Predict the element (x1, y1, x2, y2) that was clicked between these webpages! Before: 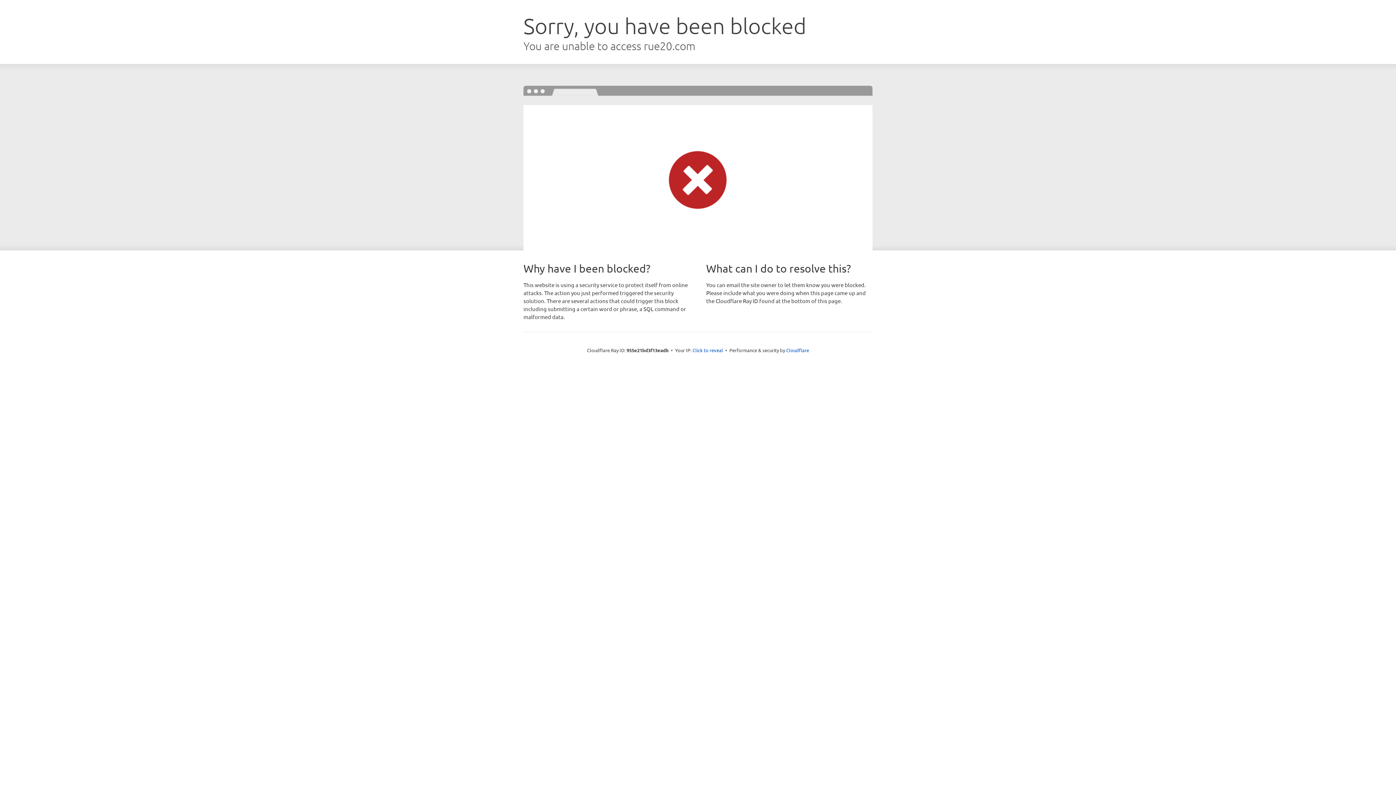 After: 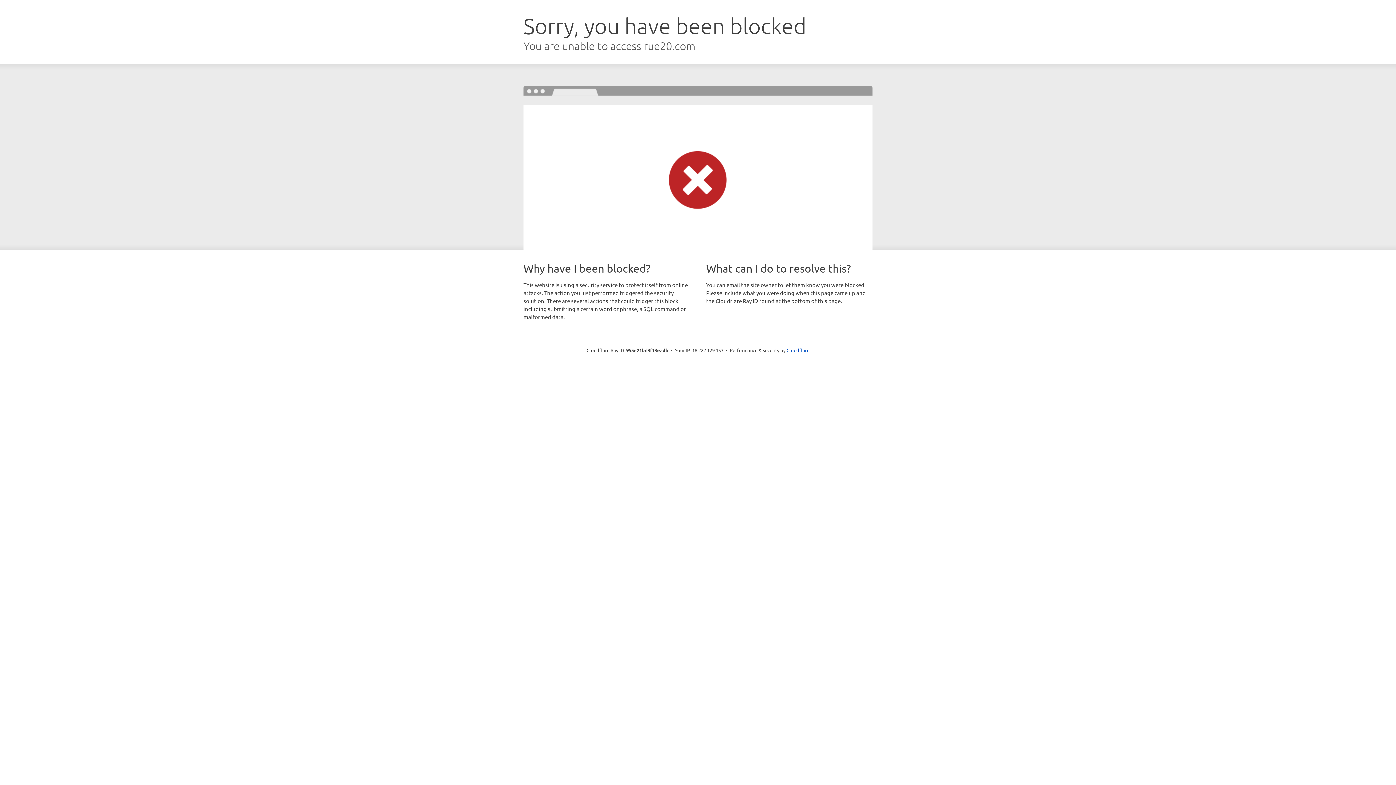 Action: bbox: (692, 346, 723, 353) label: Click to reveal